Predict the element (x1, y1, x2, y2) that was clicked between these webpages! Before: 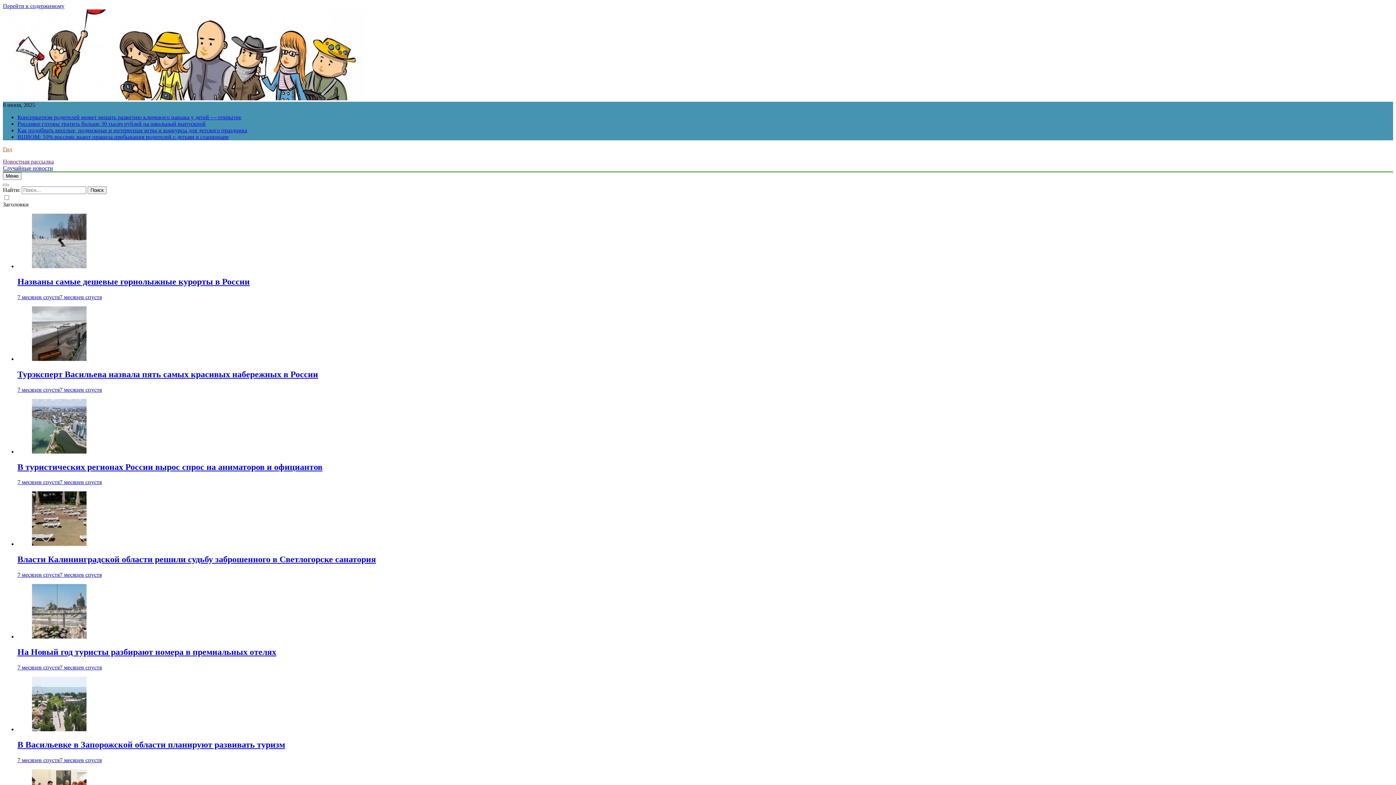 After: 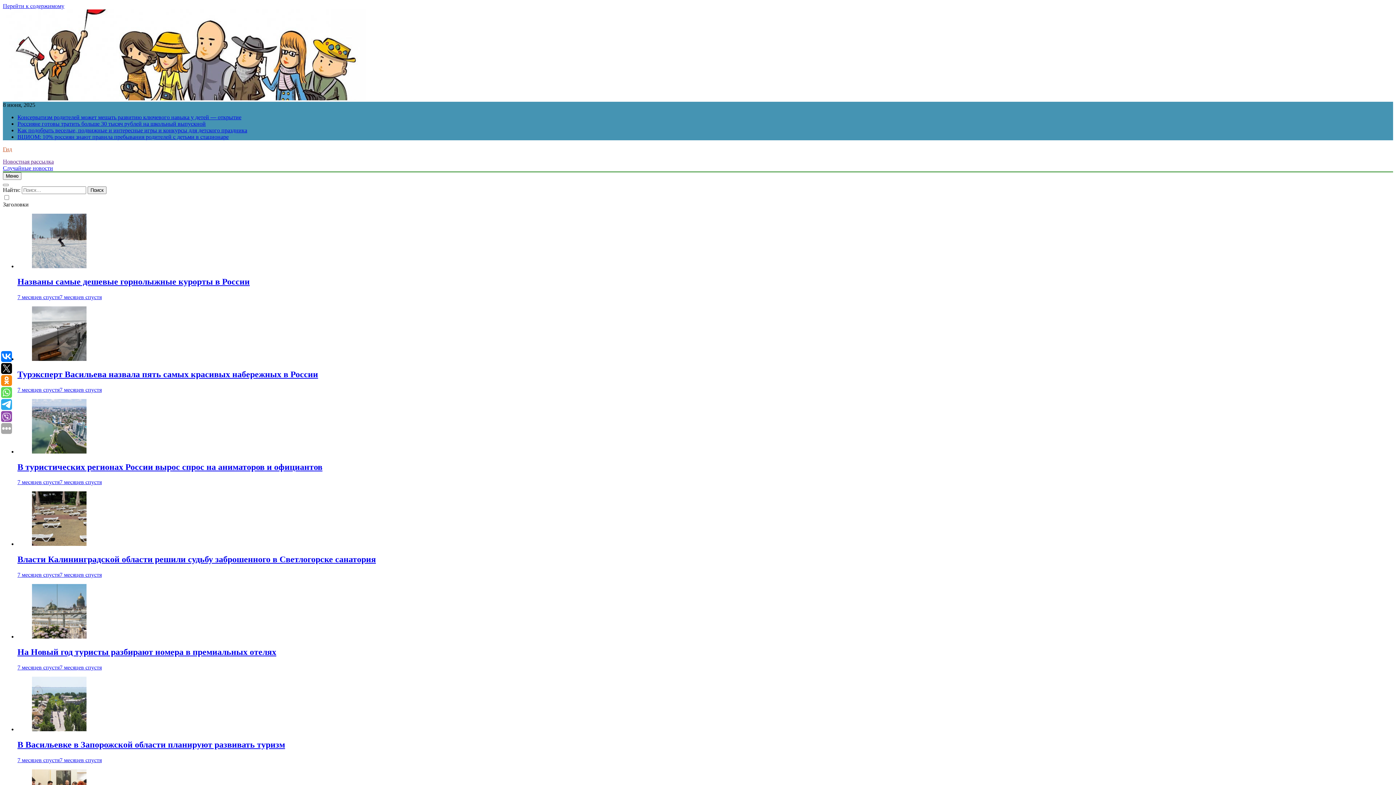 Action: bbox: (32, 633, 86, 640)